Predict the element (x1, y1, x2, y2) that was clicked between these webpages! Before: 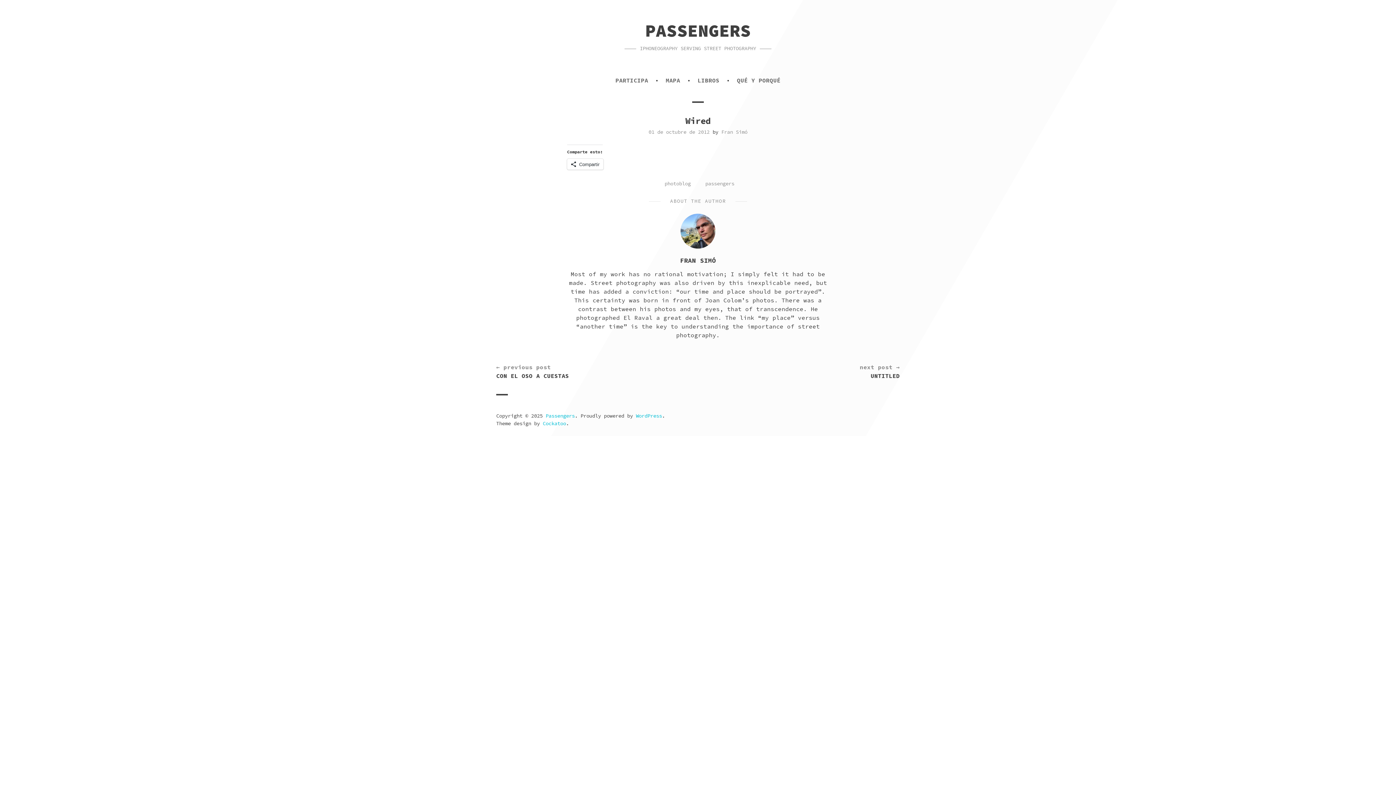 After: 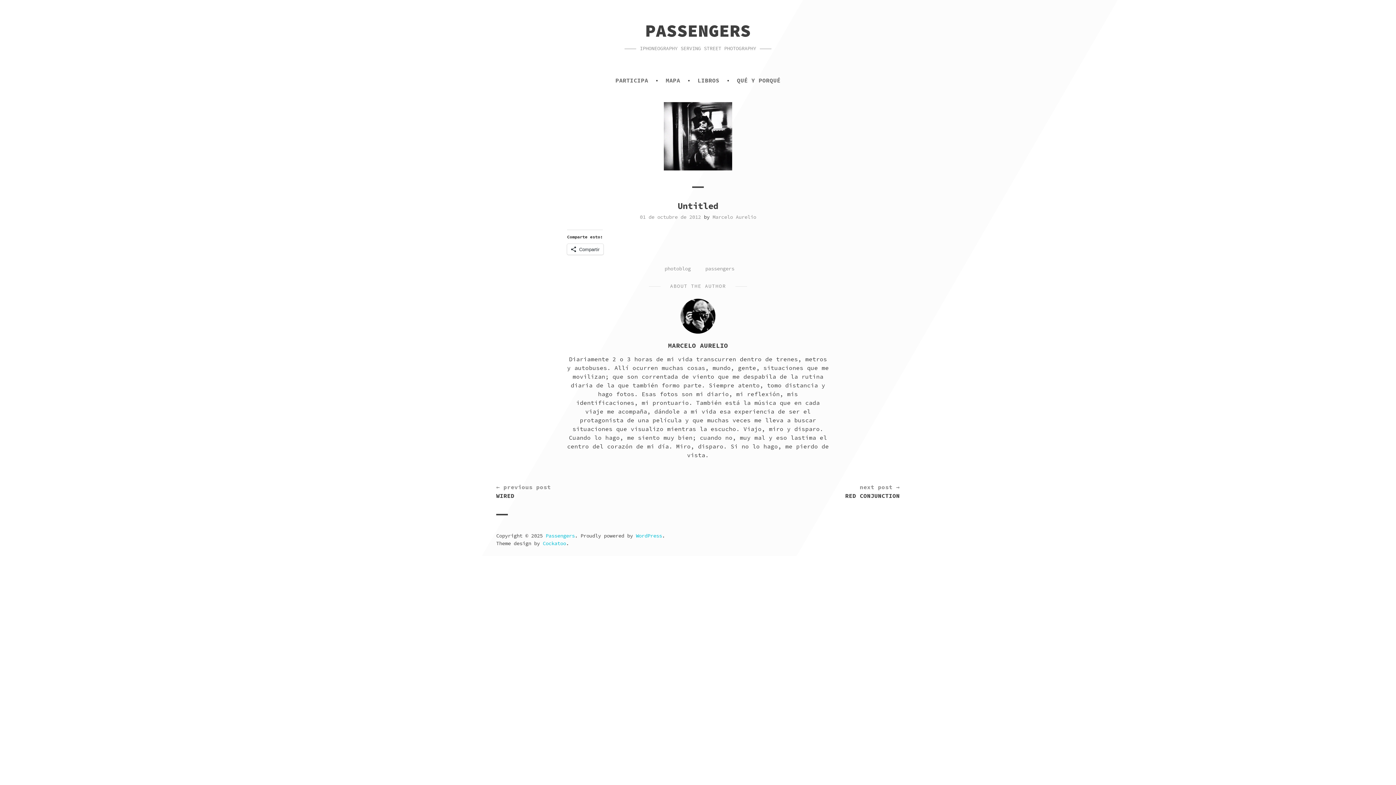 Action: bbox: (860, 357, 900, 386) label: next post →
UNTITLED